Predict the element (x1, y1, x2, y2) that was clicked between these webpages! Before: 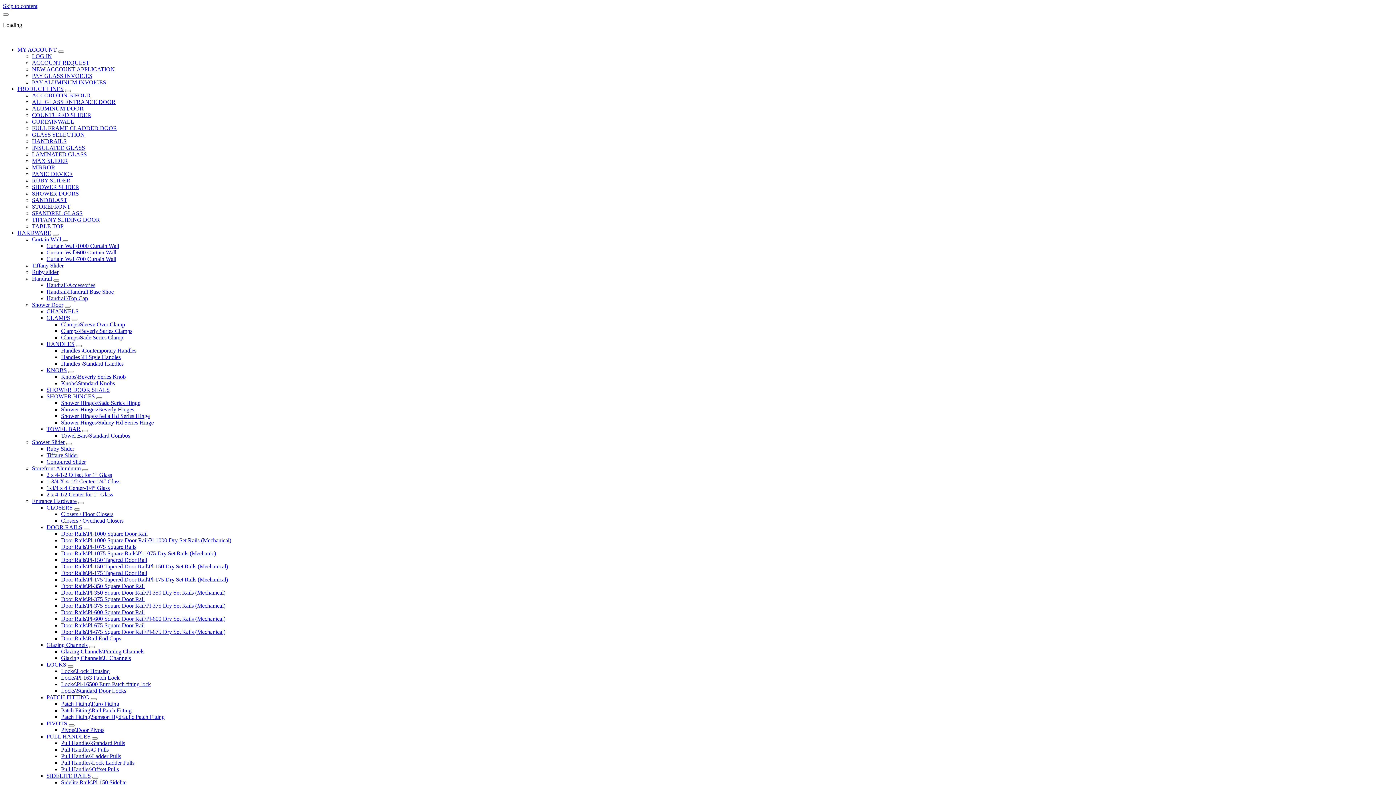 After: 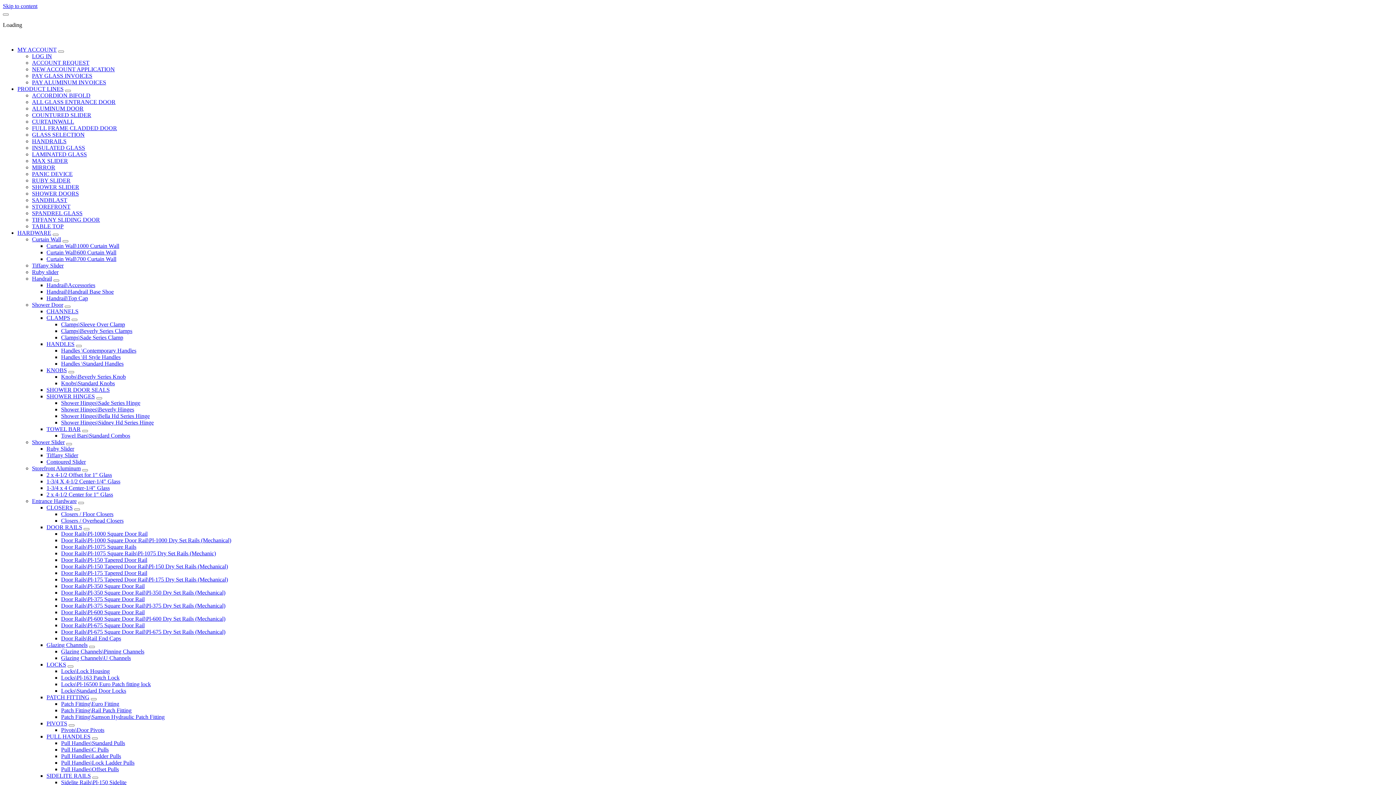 Action: label: Pivots\Door Pivots bbox: (61, 727, 104, 733)